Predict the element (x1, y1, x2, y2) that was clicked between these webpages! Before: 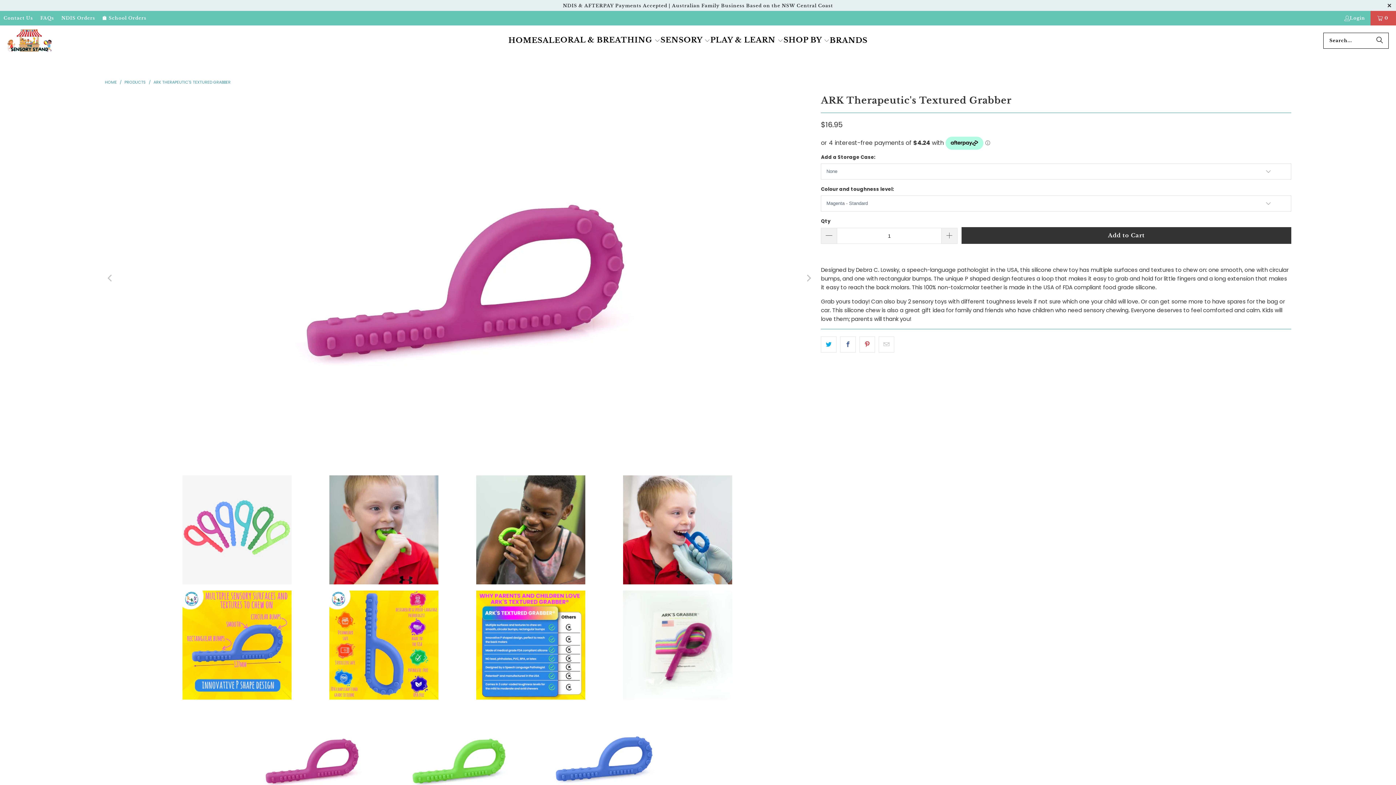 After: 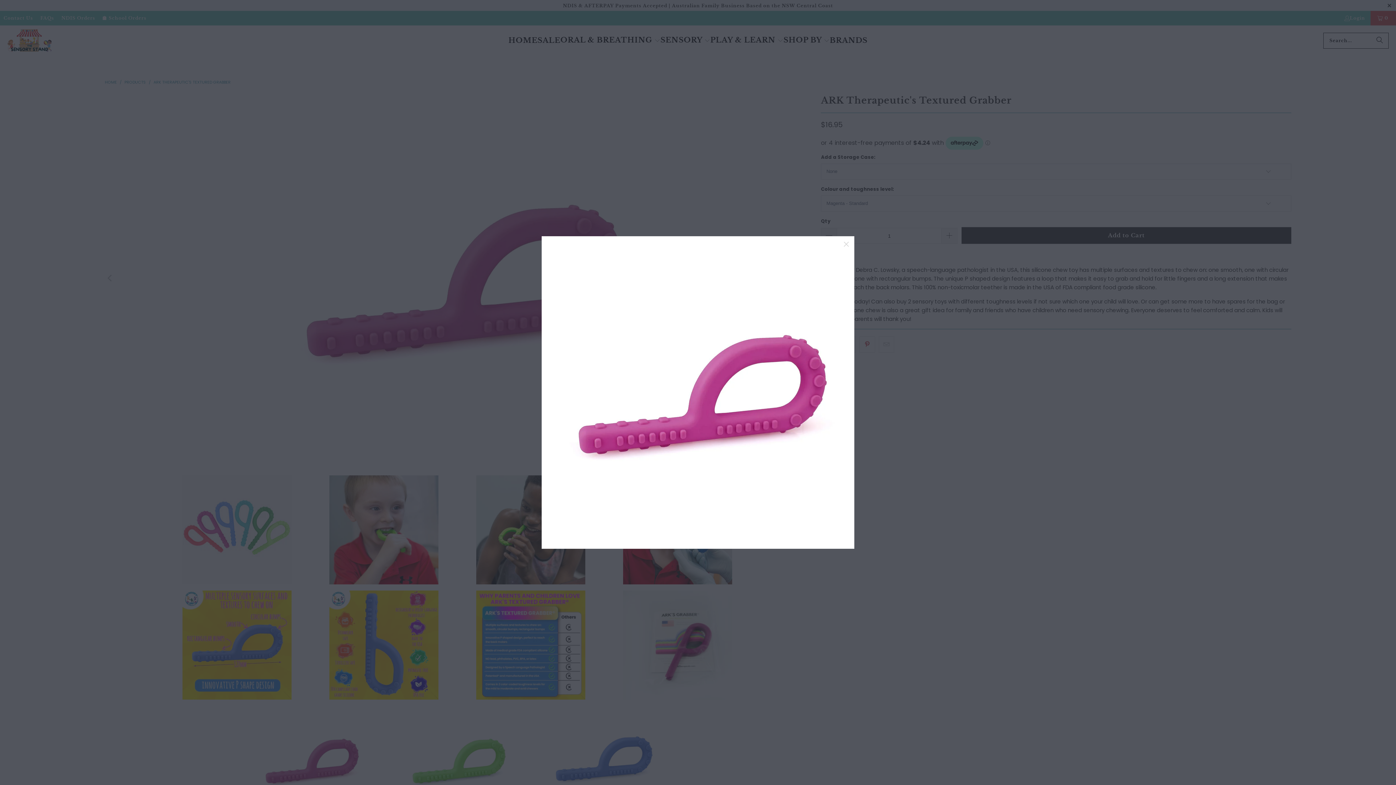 Action: bbox: (104, 92, 813, 464)